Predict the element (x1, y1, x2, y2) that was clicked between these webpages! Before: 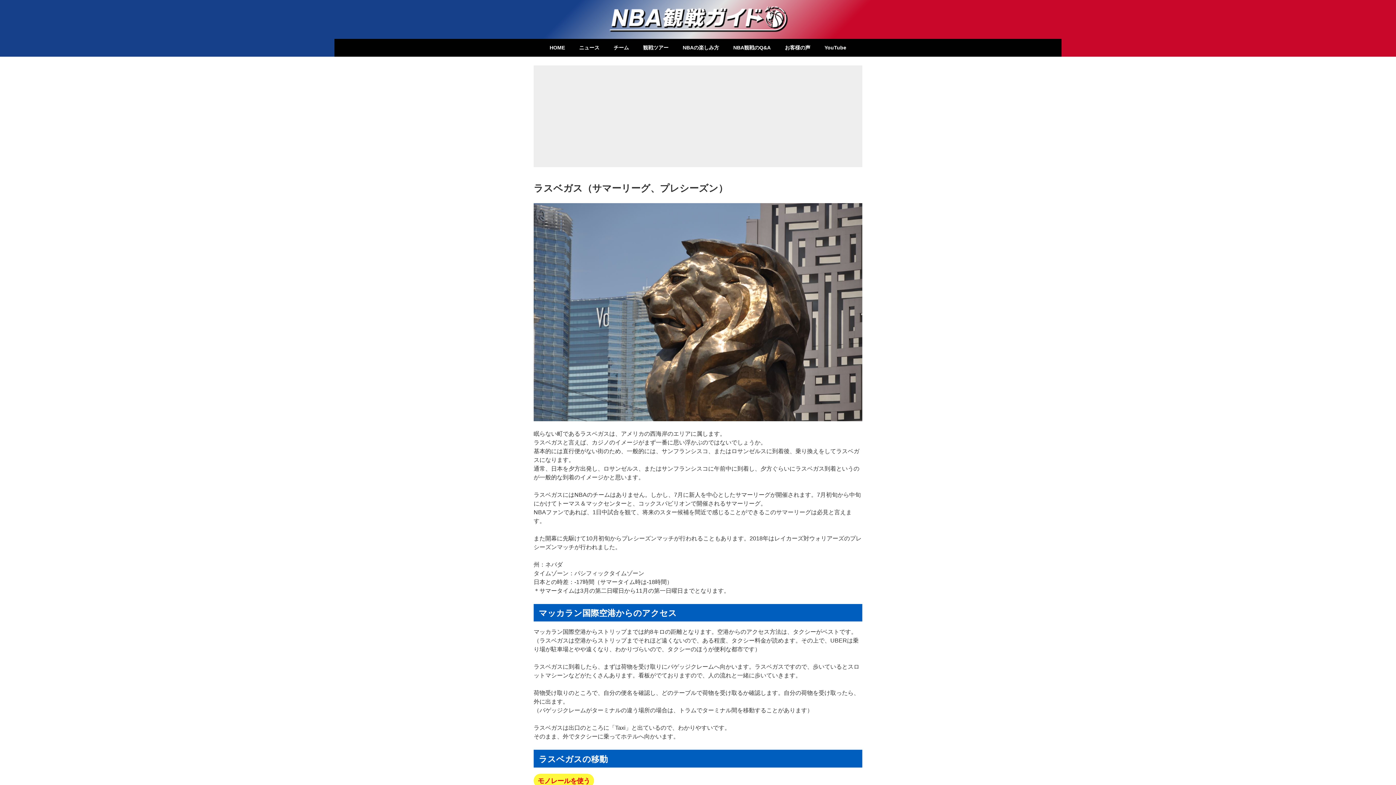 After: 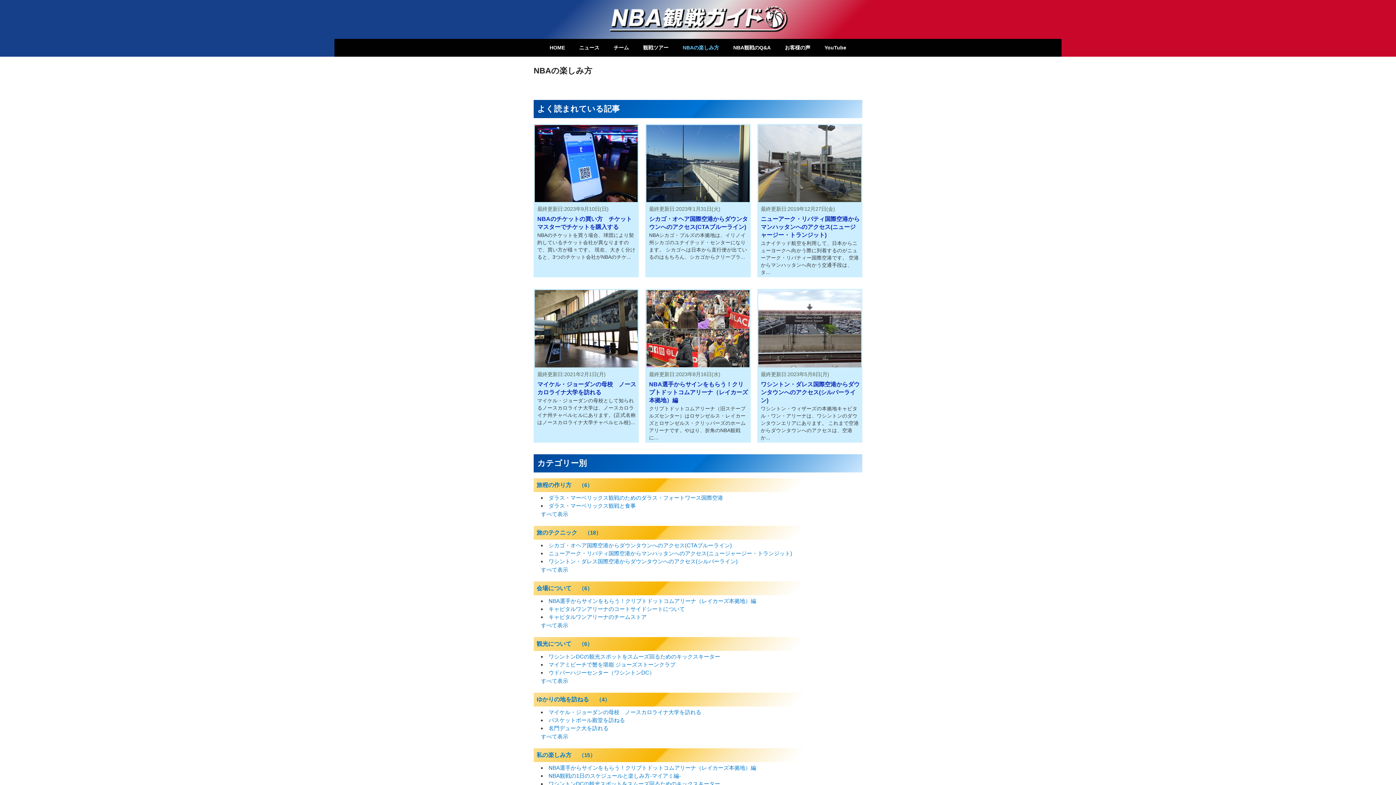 Action: label: NBAの楽しみ方 bbox: (676, 38, 725, 56)